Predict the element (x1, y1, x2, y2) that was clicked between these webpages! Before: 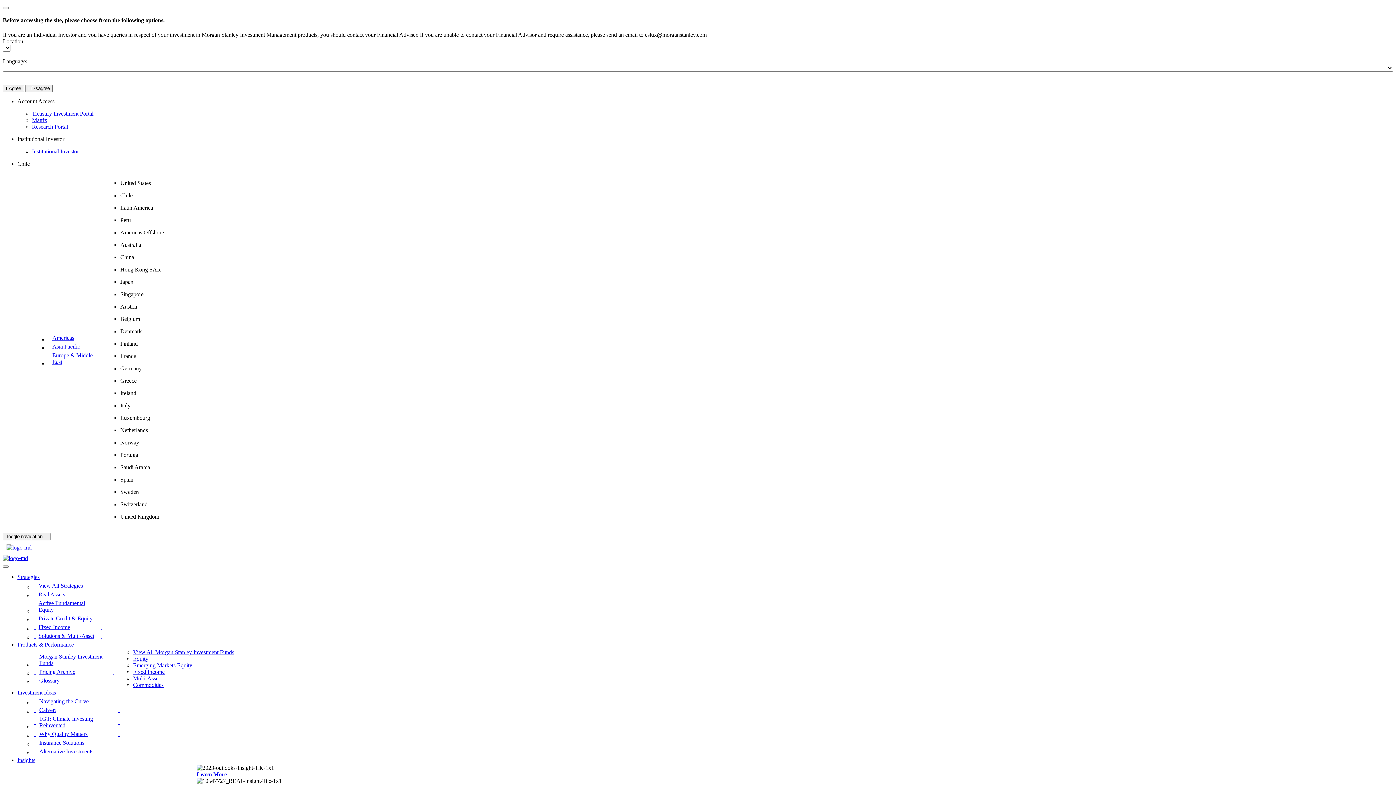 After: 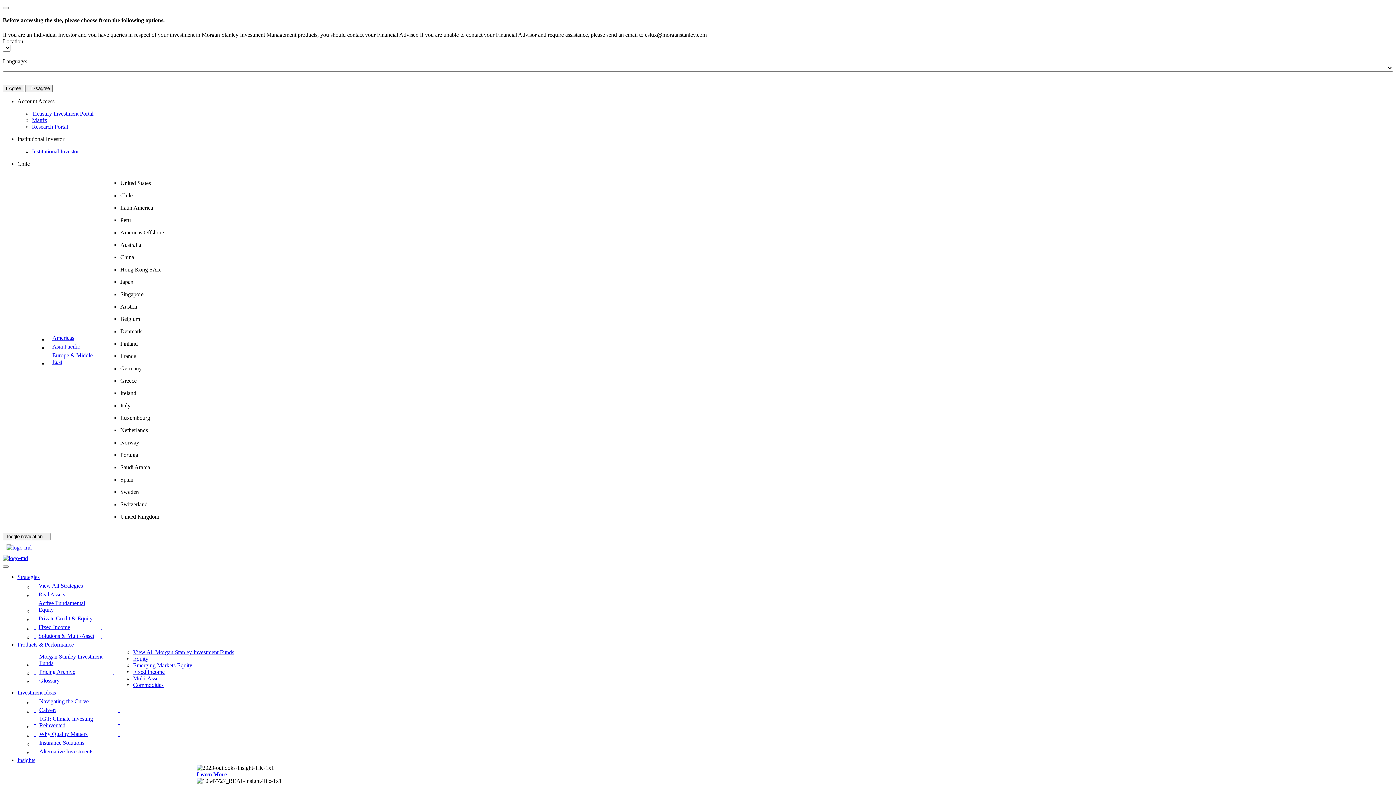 Action: bbox: (17, 757, 35, 763) label: Insights